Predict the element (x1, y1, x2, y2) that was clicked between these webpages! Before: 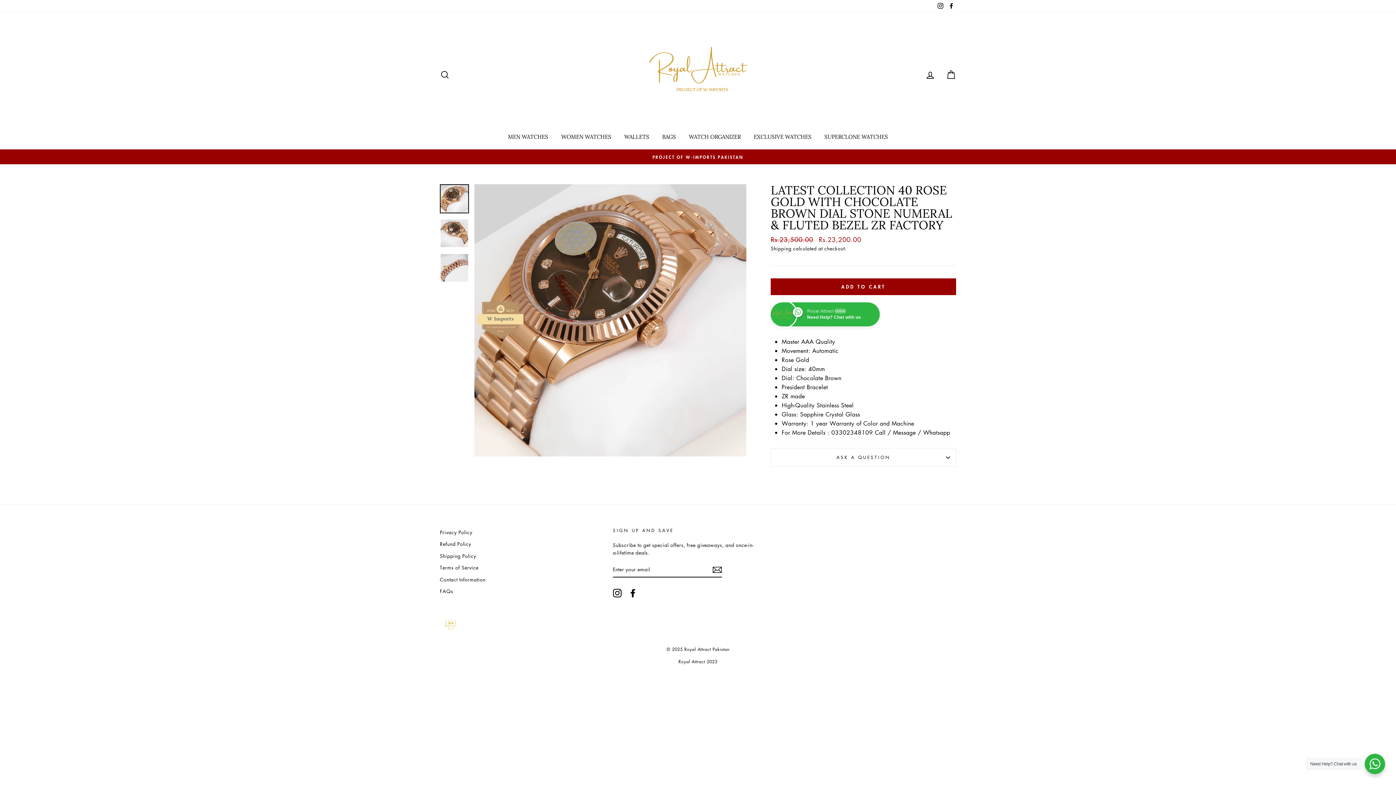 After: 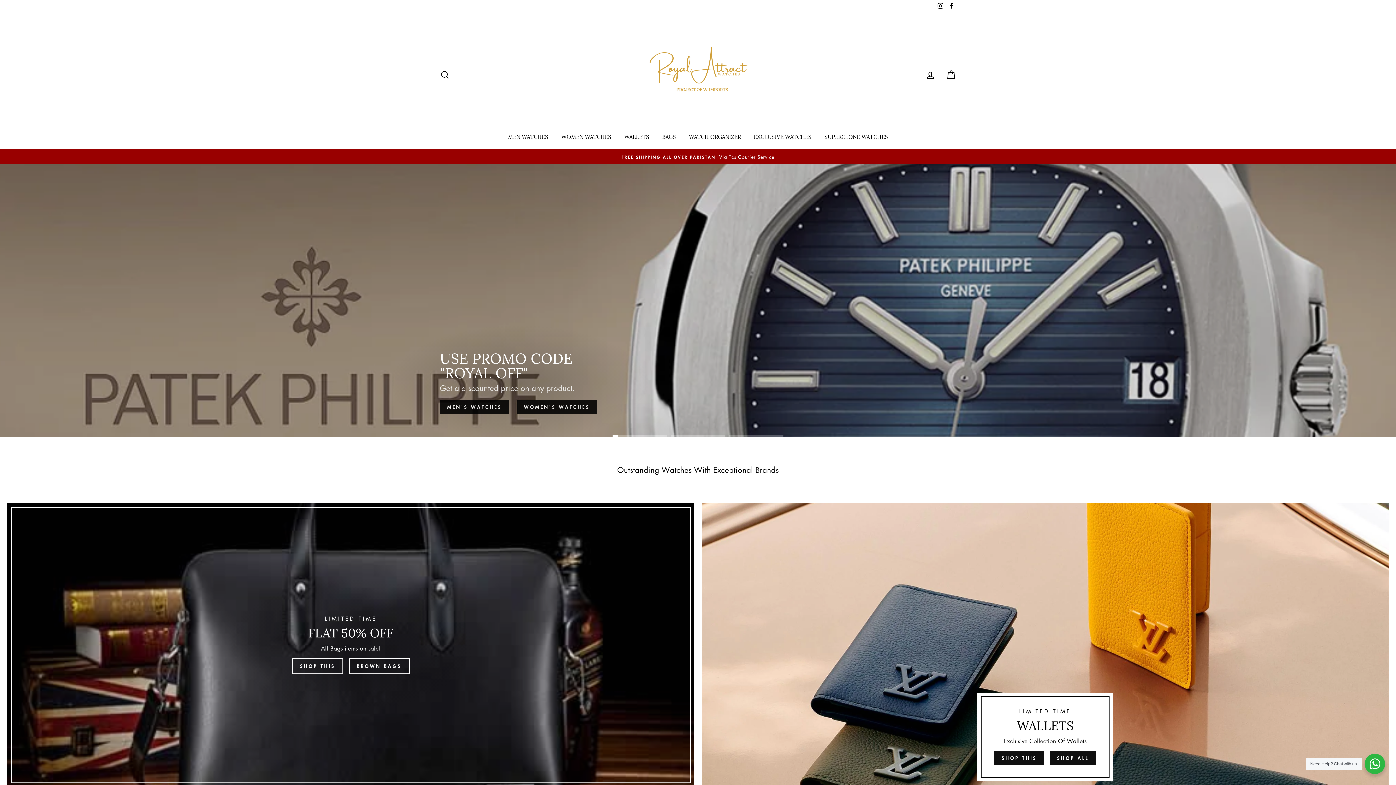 Action: bbox: (645, 22, 750, 127)